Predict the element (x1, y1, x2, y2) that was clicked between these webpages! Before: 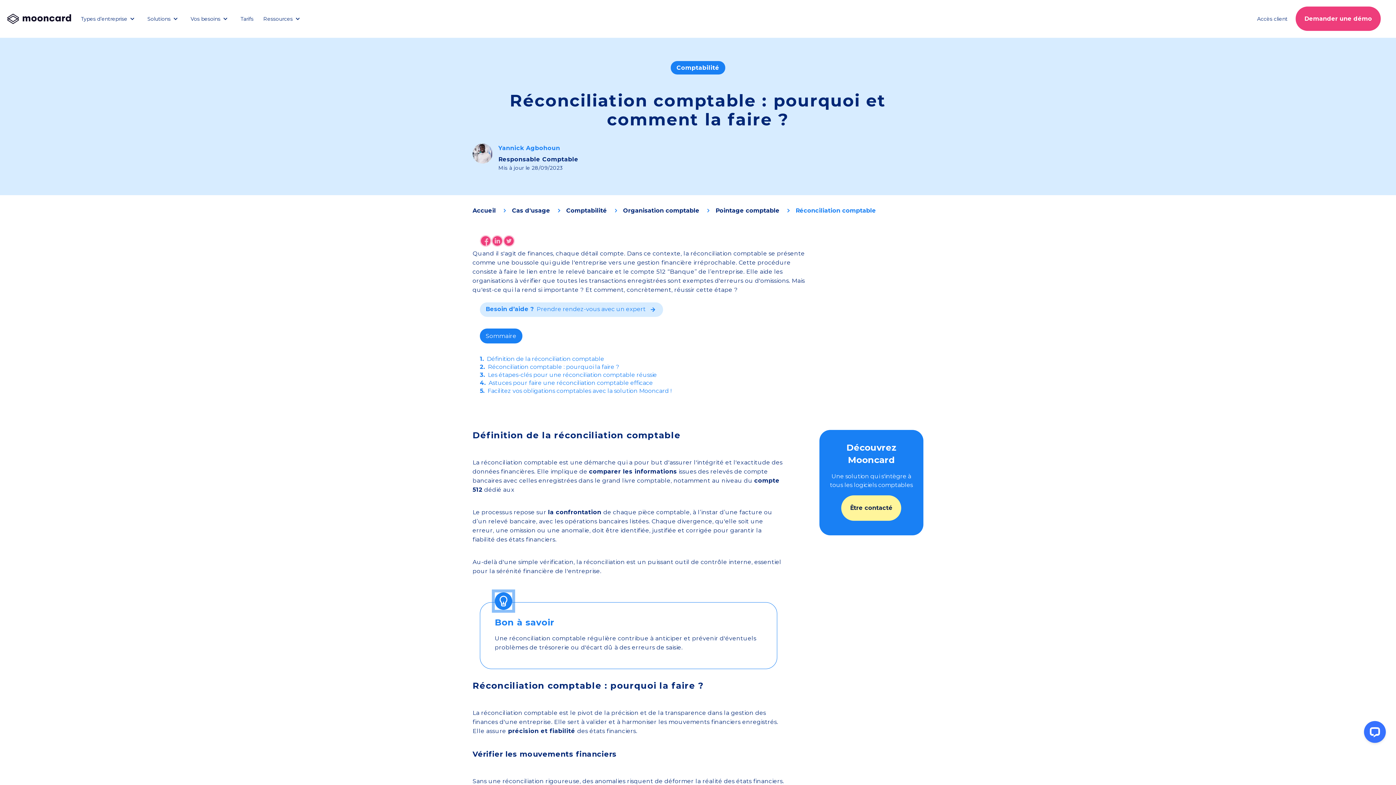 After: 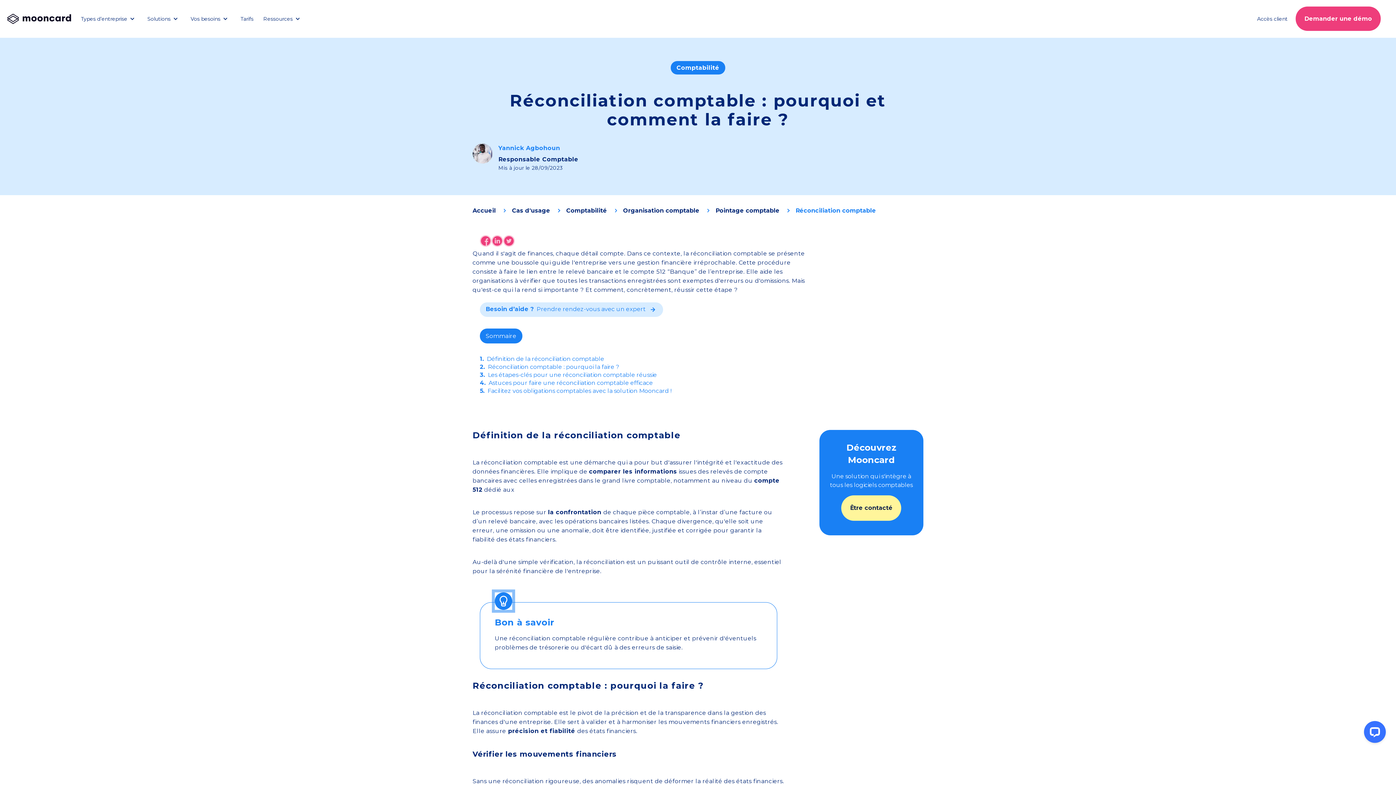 Action: label: Réconciliation comptable bbox: (795, 207, 876, 214)